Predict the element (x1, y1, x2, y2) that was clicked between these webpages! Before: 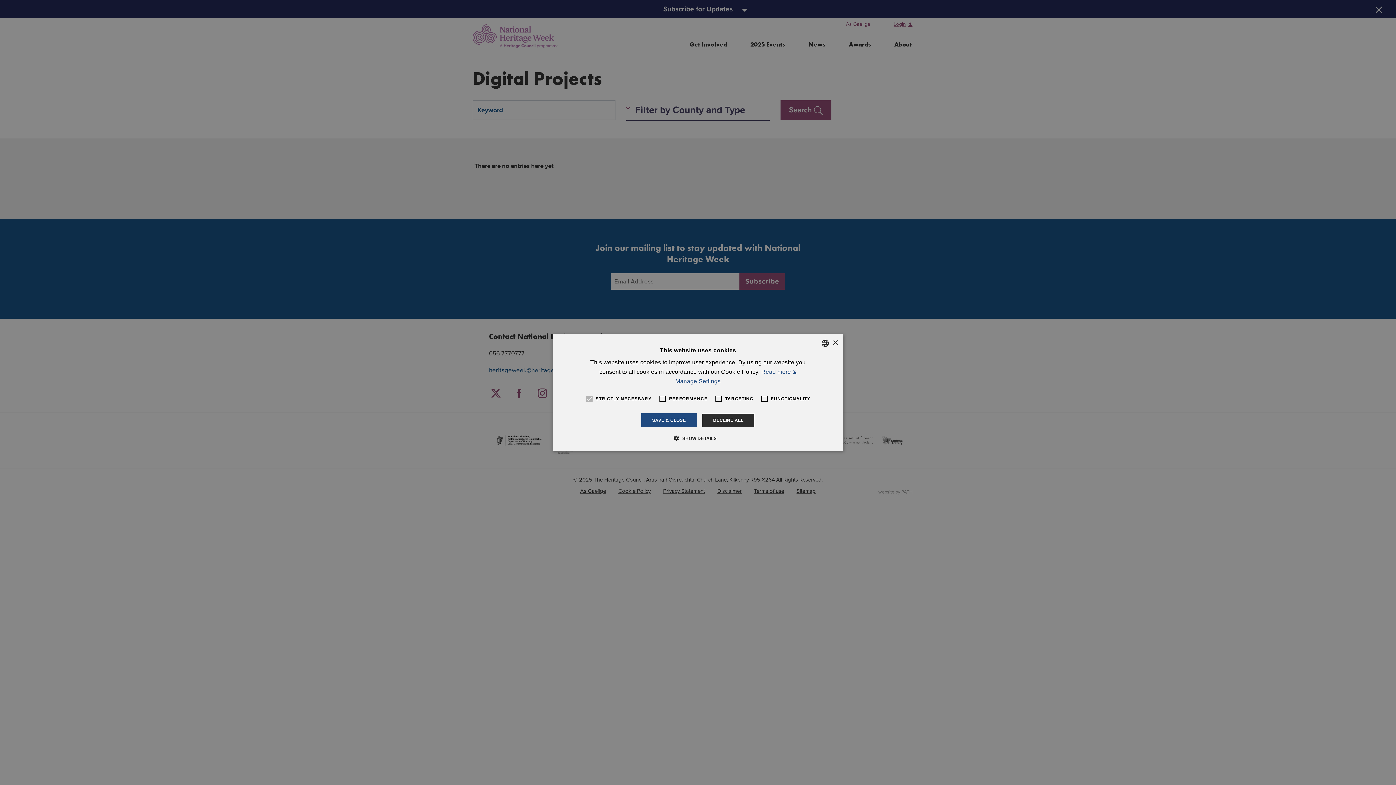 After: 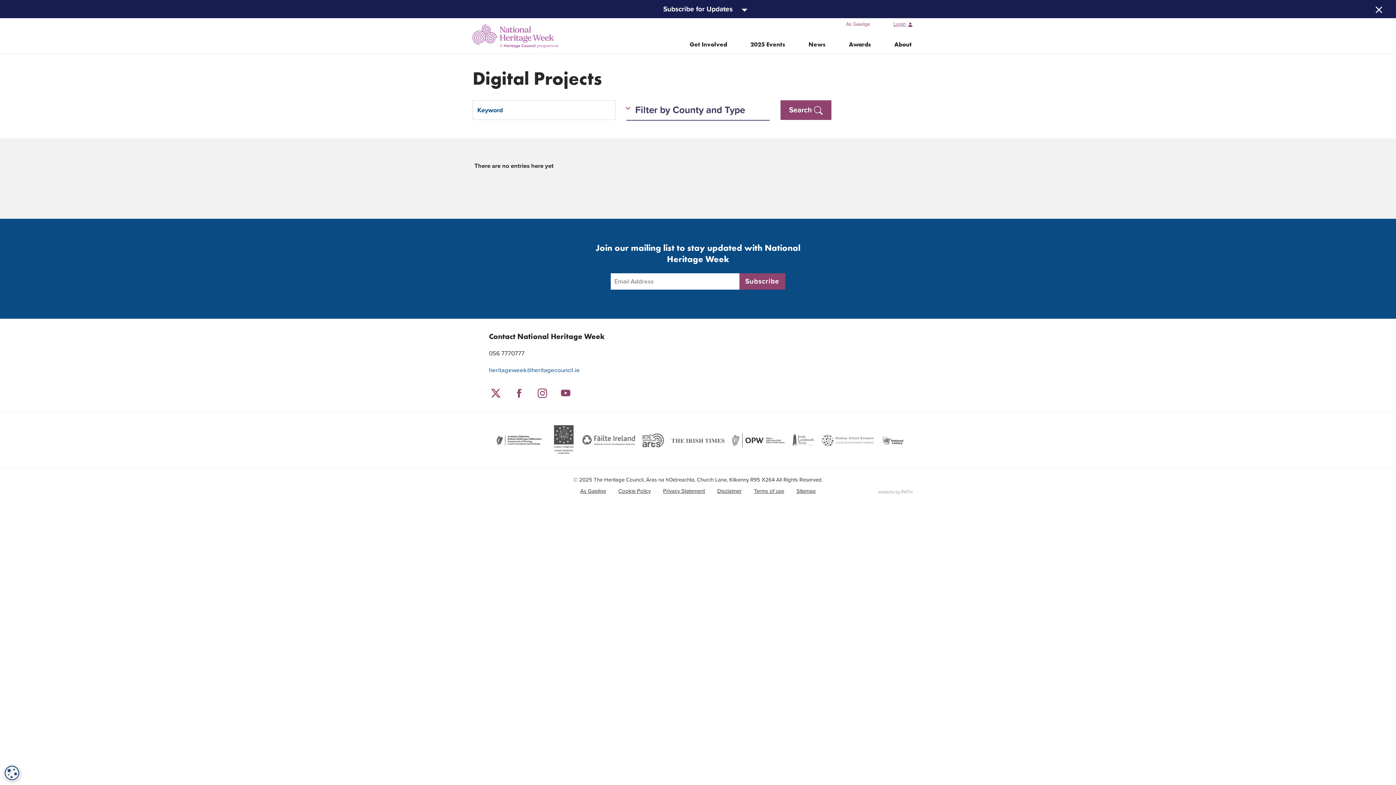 Action: label: DECLINE ALL bbox: (702, 413, 754, 427)